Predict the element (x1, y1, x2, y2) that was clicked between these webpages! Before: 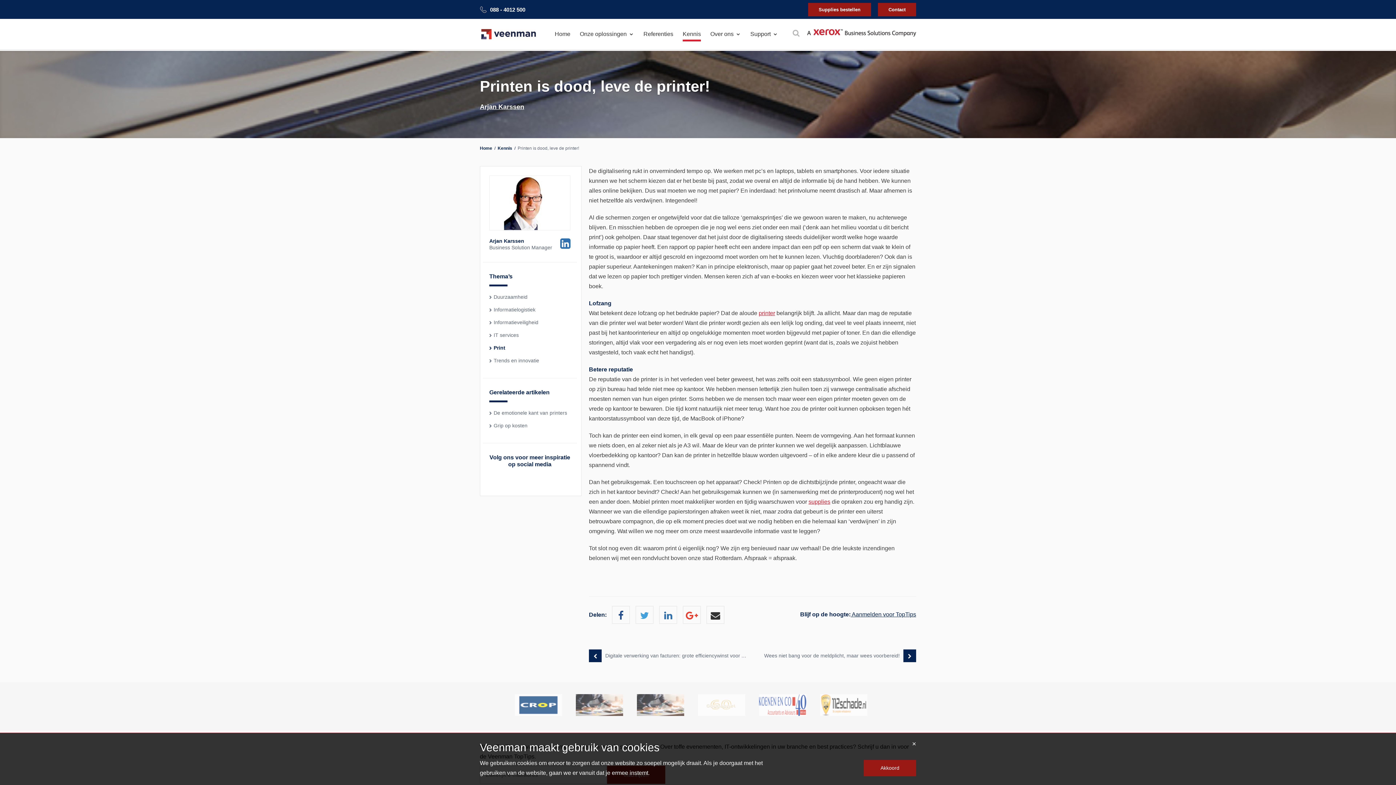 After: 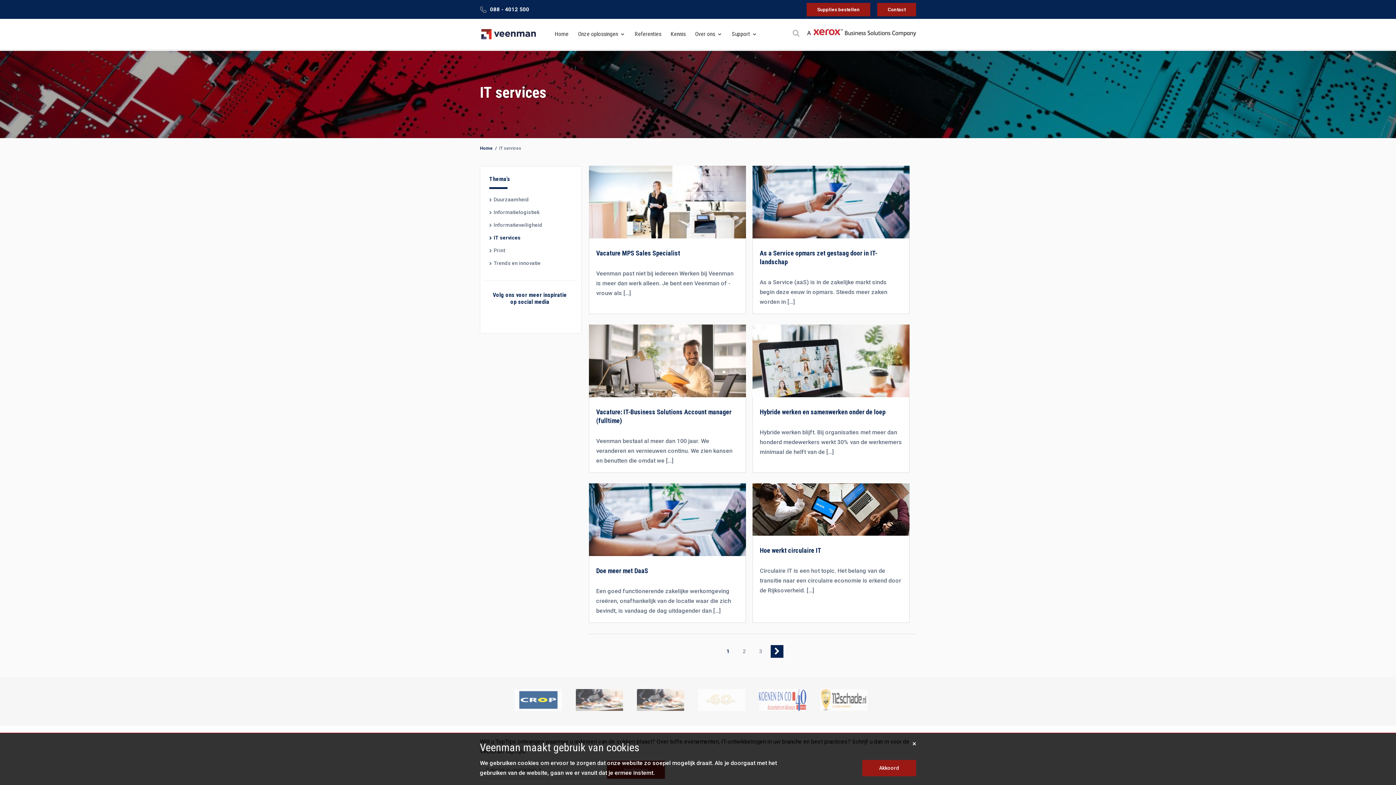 Action: bbox: (489, 329, 570, 341) label: IT services